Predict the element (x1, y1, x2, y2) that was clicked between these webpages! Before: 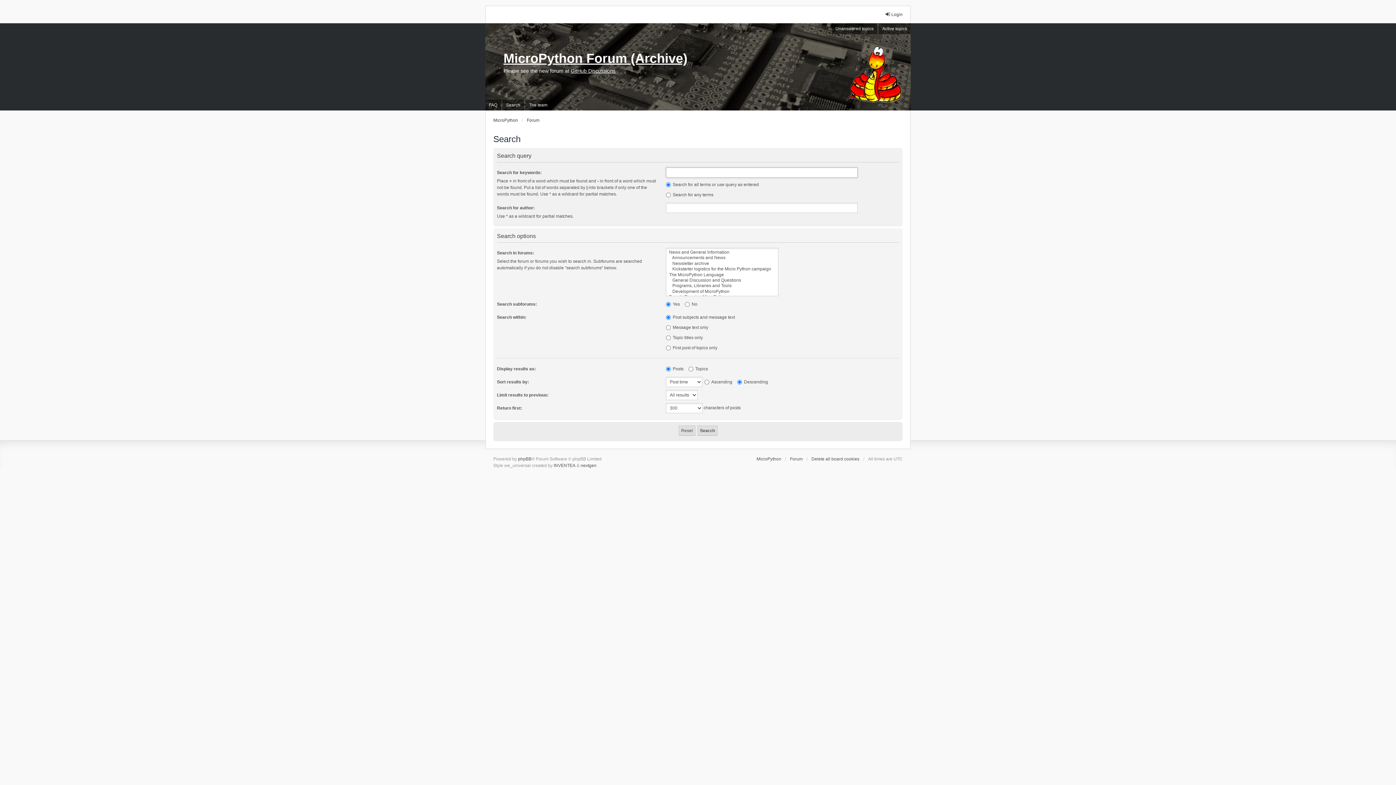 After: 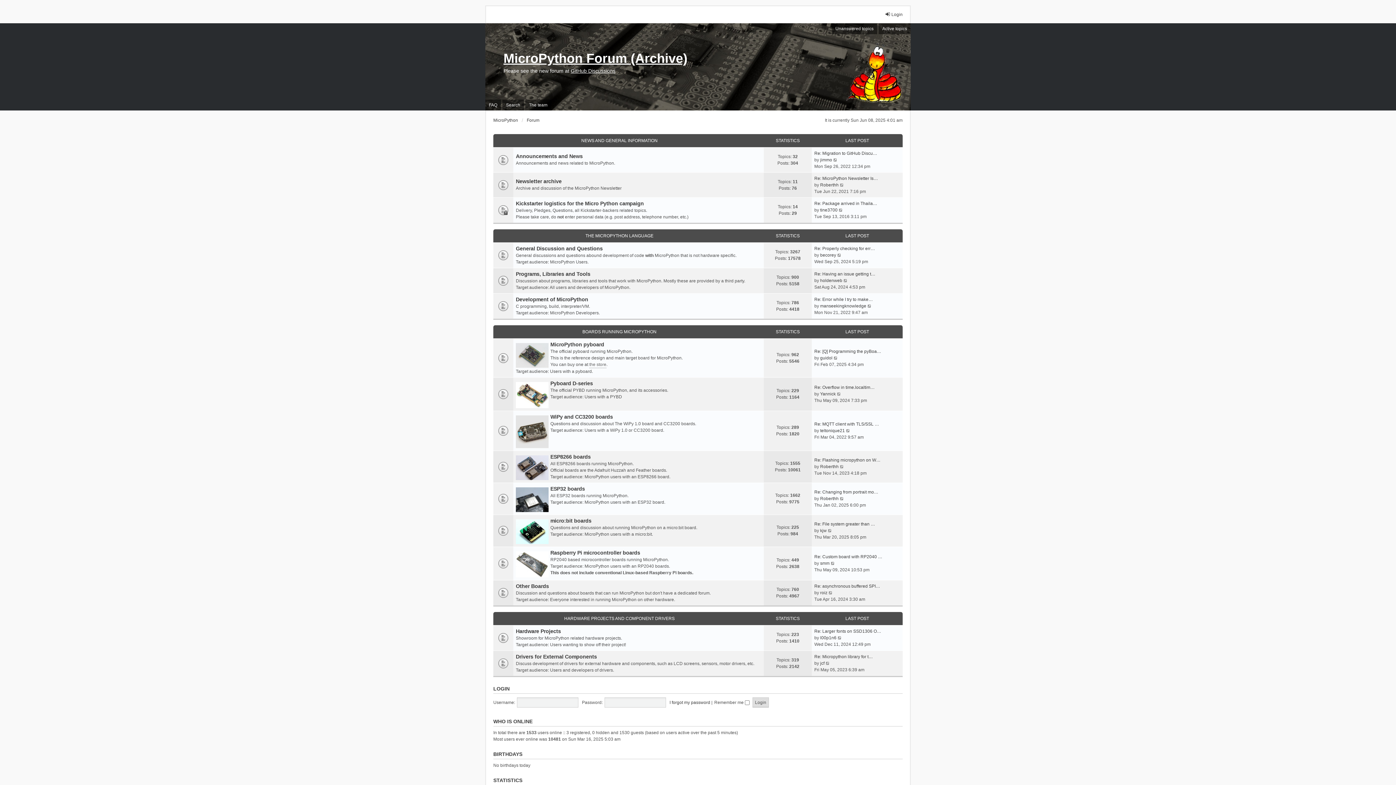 Action: label: MicroPython Forum (Archive) bbox: (503, 50, 687, 66)